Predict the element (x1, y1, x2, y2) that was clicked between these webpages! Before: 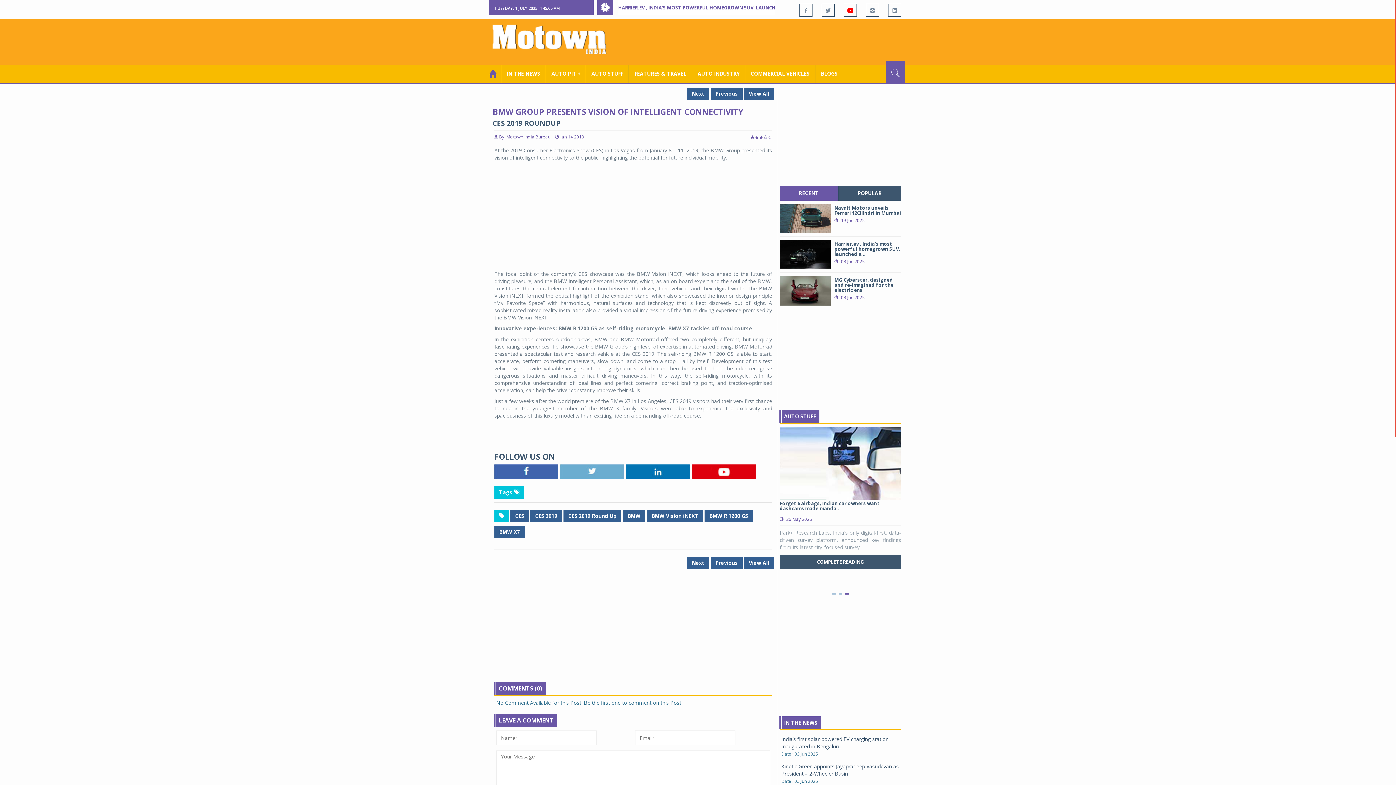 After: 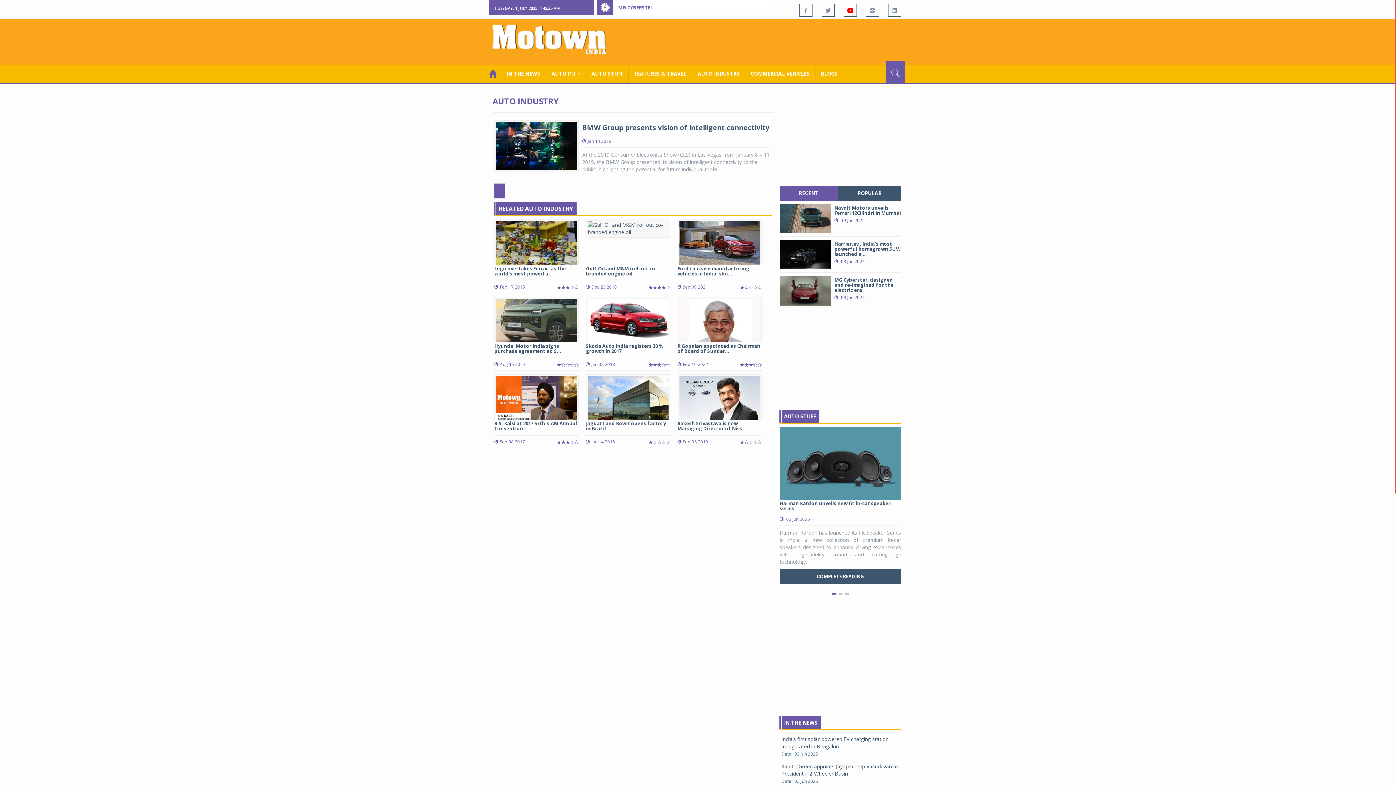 Action: bbox: (704, 510, 753, 522) label: BMW R 1200 GS